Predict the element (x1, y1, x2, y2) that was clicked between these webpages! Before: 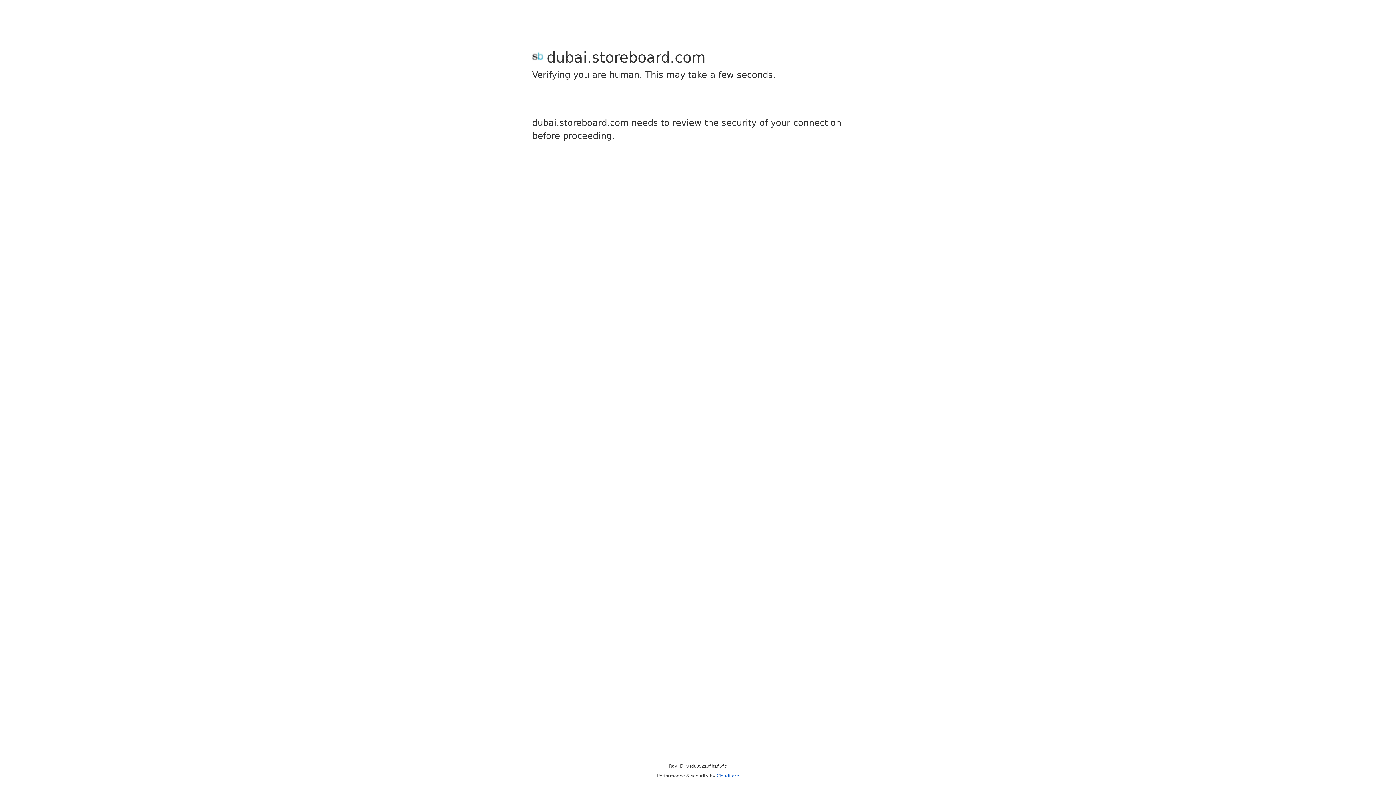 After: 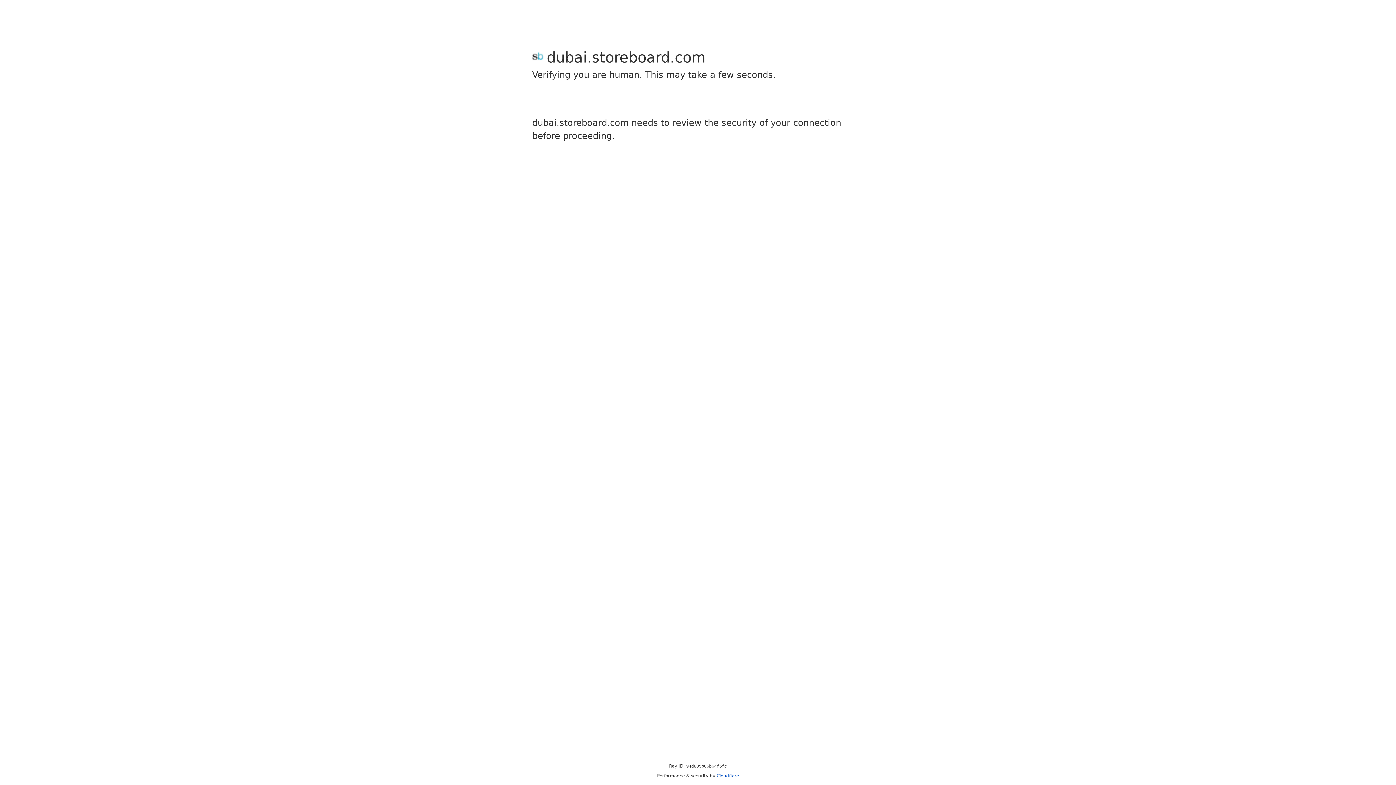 Action: bbox: (716, 773, 739, 778) label: Cloudflare